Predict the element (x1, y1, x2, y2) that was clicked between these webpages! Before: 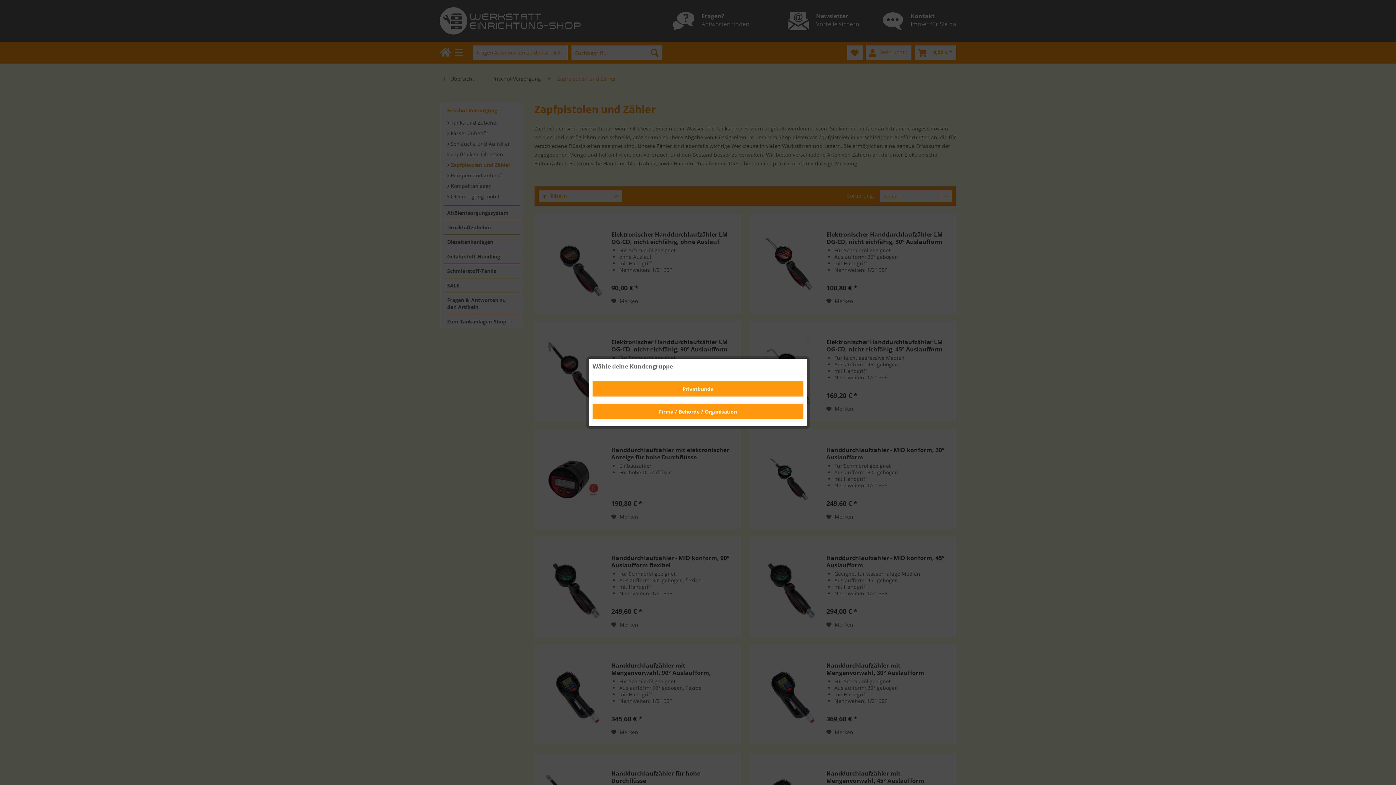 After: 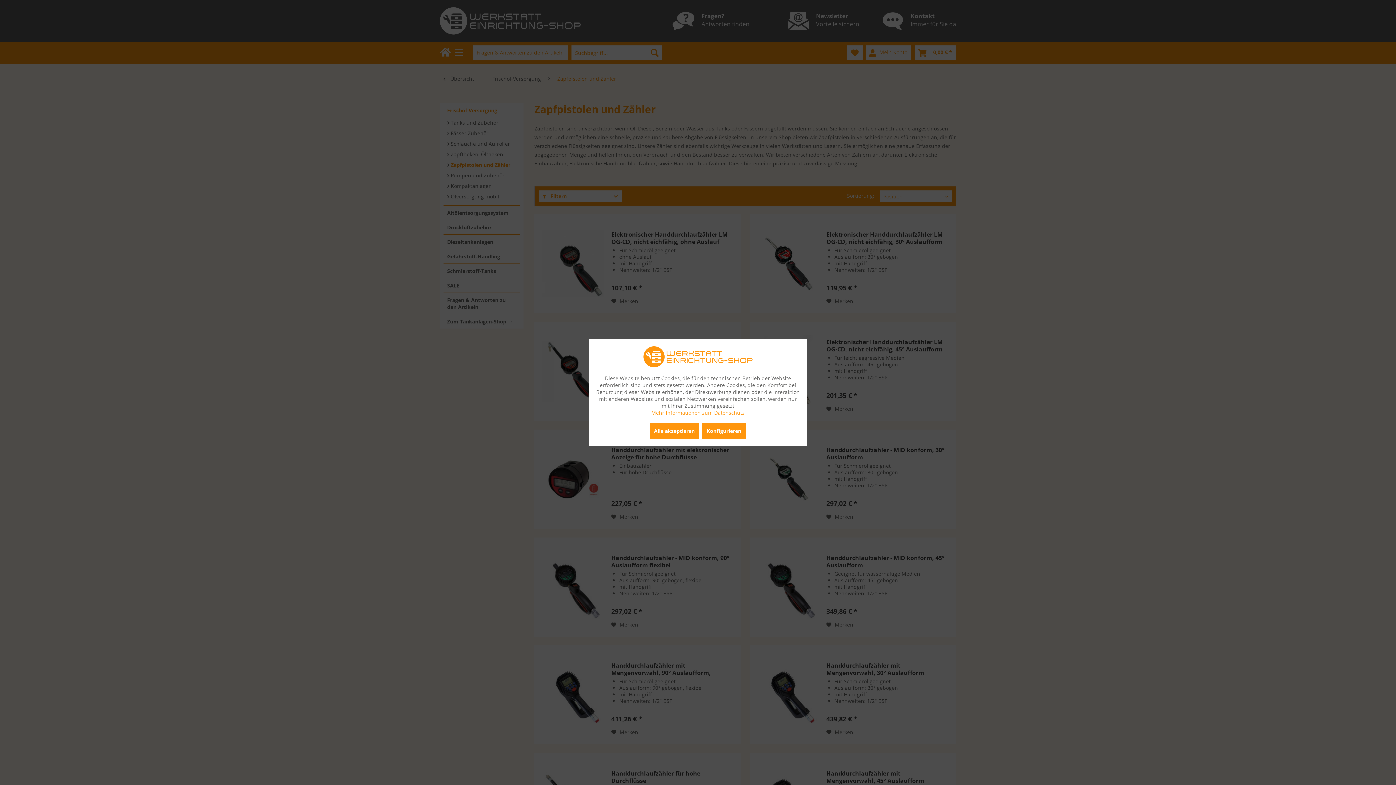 Action: label: Privatkunde bbox: (592, 381, 803, 396)